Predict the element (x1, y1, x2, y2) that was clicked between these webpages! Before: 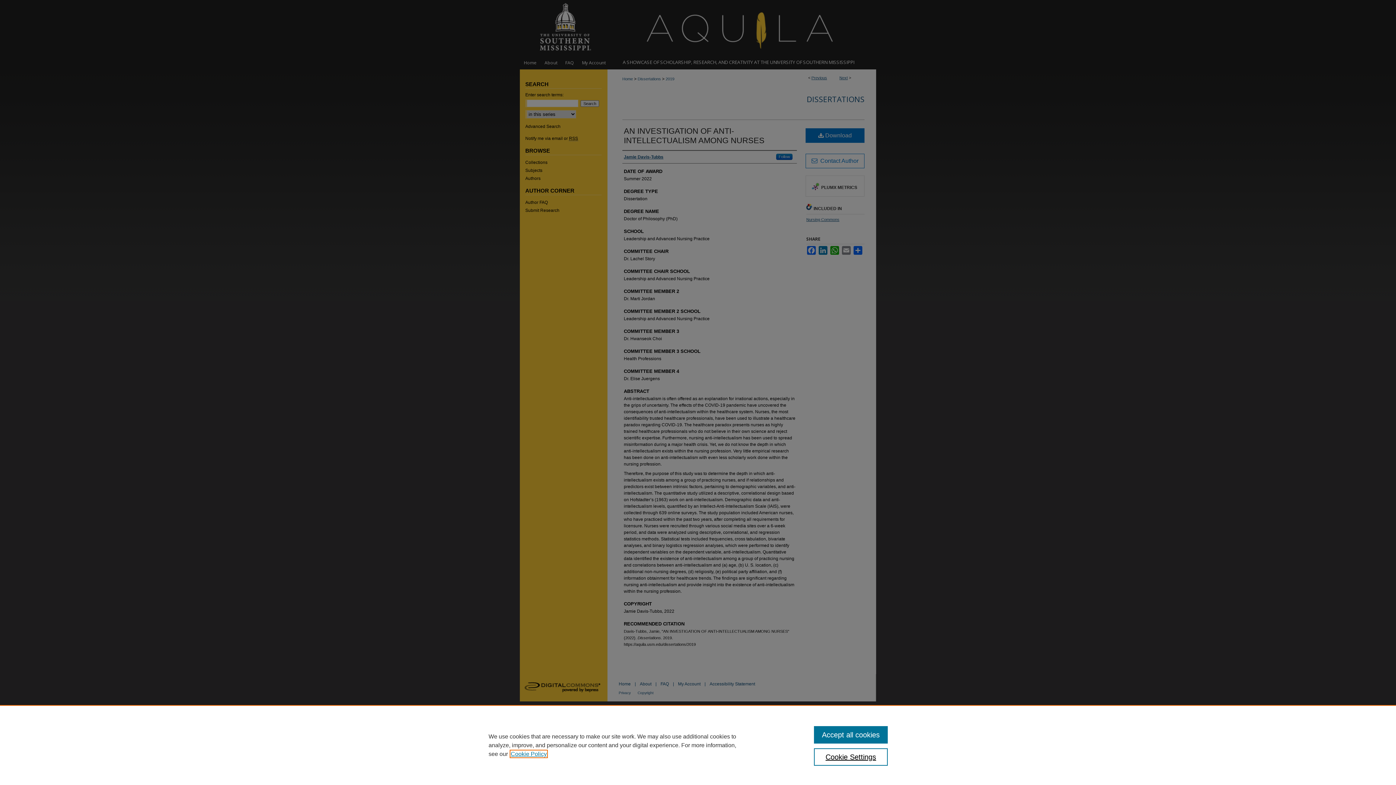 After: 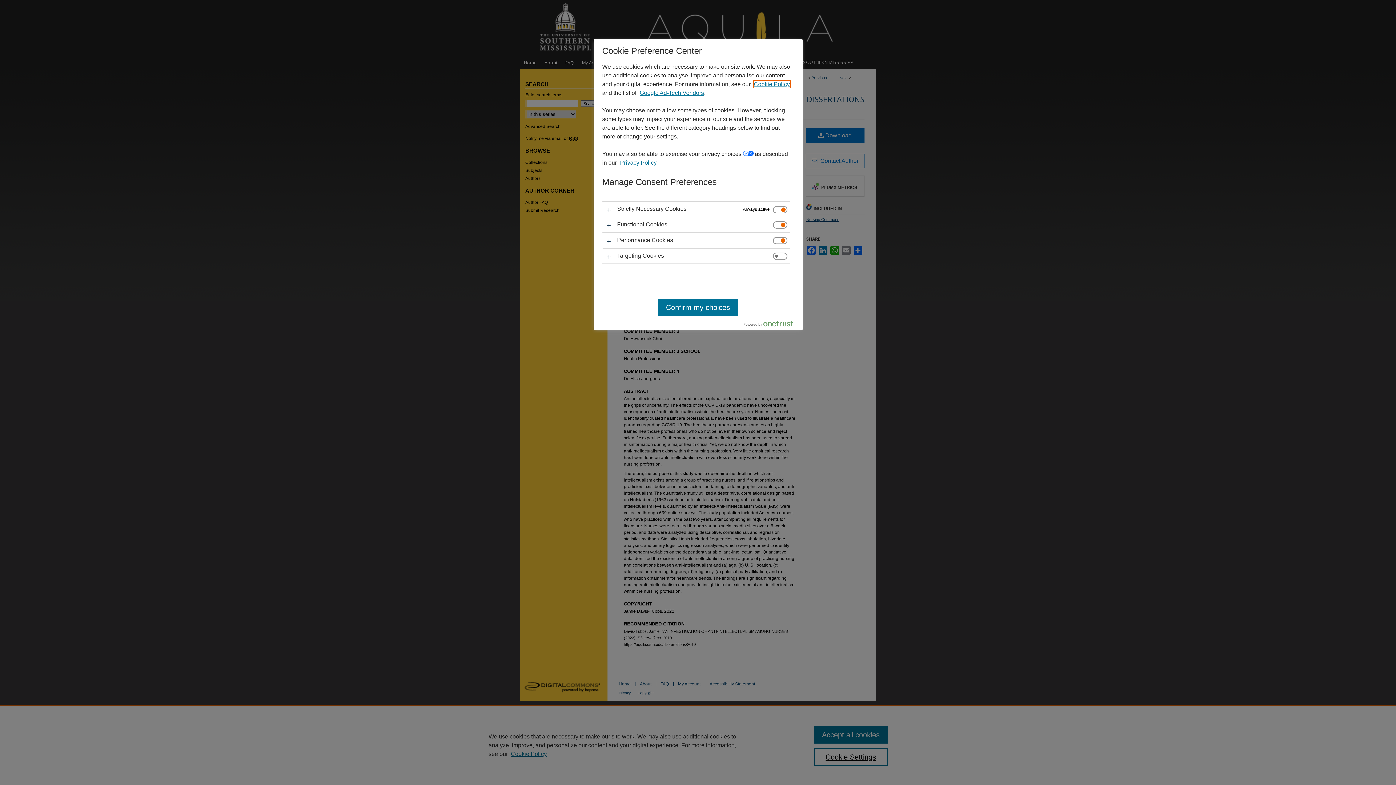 Action: bbox: (814, 748, 887, 766) label: Cookie Settings